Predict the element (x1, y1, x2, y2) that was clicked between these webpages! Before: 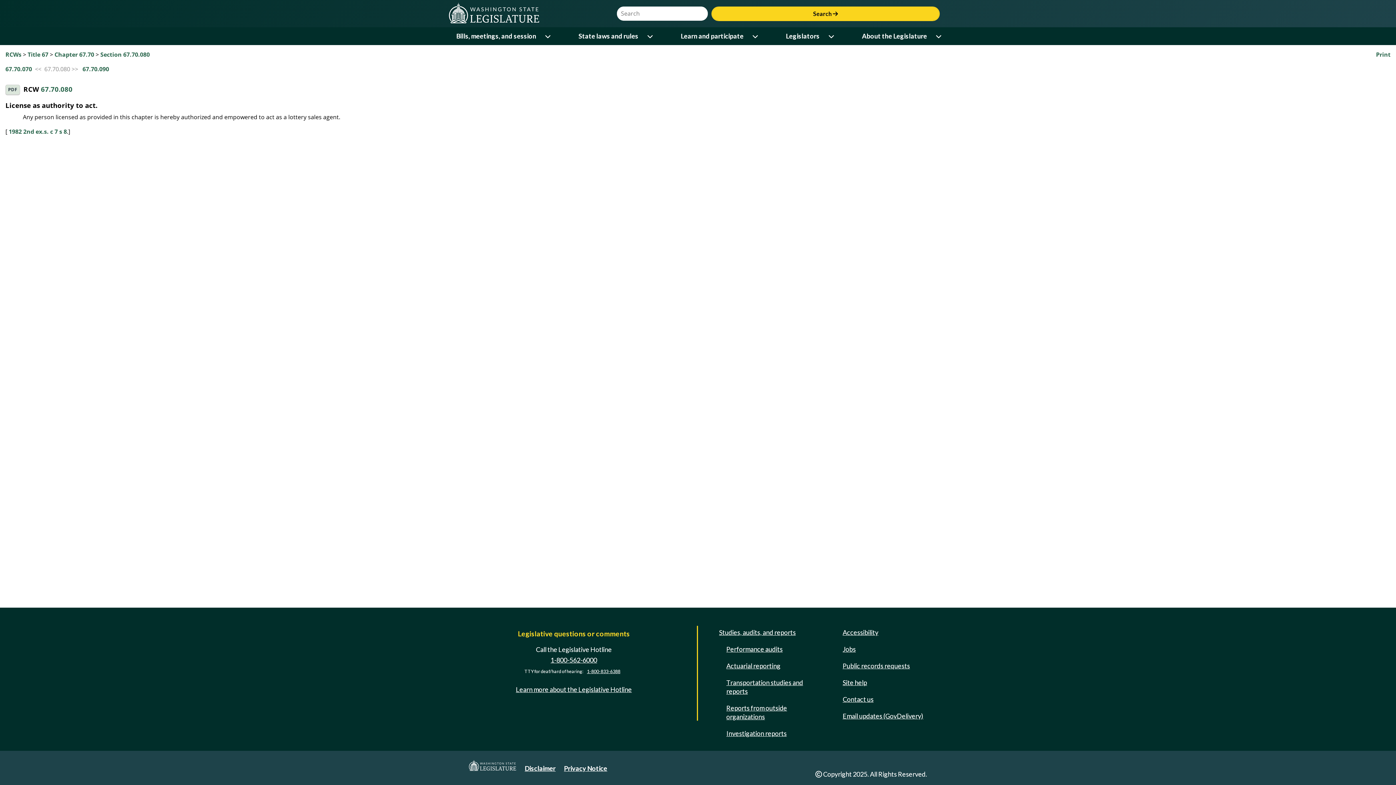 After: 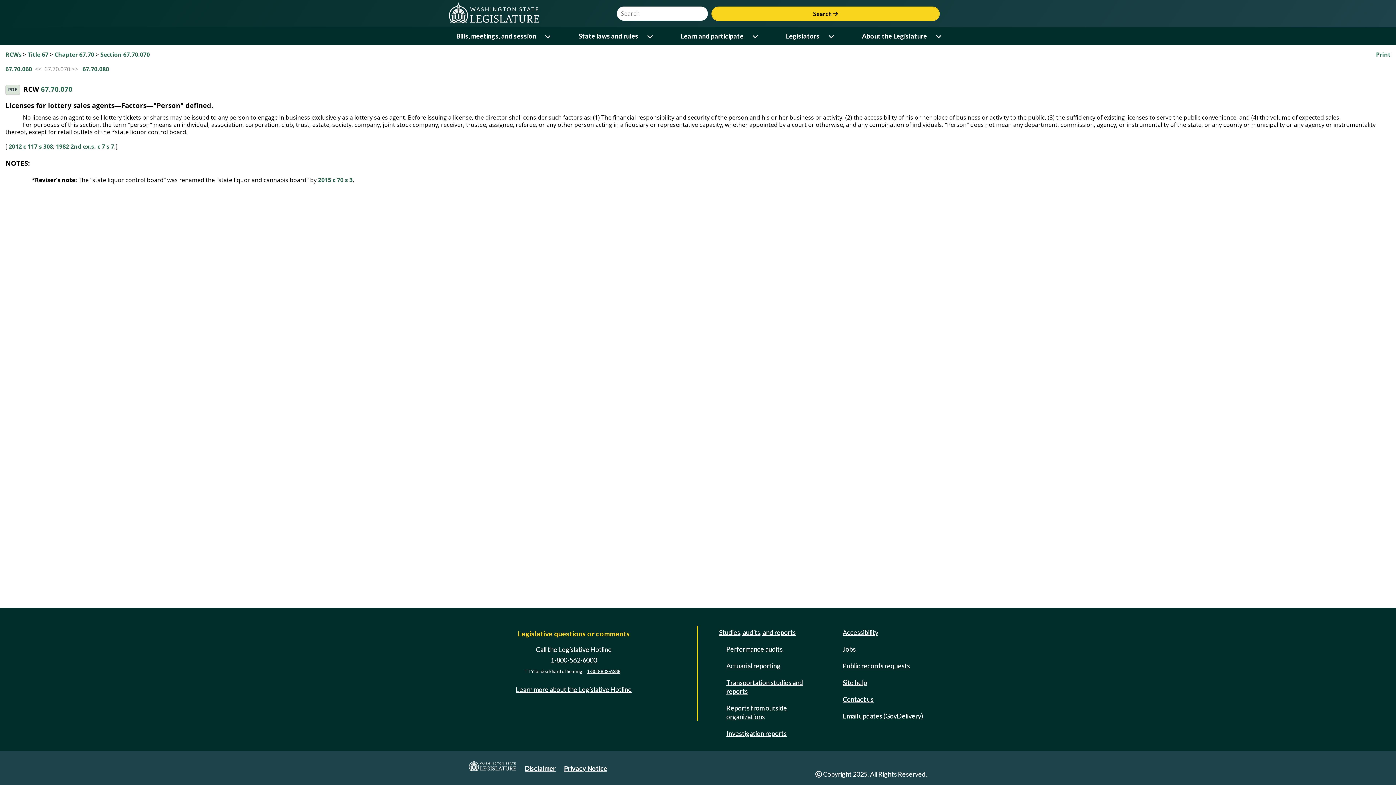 Action: label: 67.70.070 bbox: (5, 65, 32, 73)